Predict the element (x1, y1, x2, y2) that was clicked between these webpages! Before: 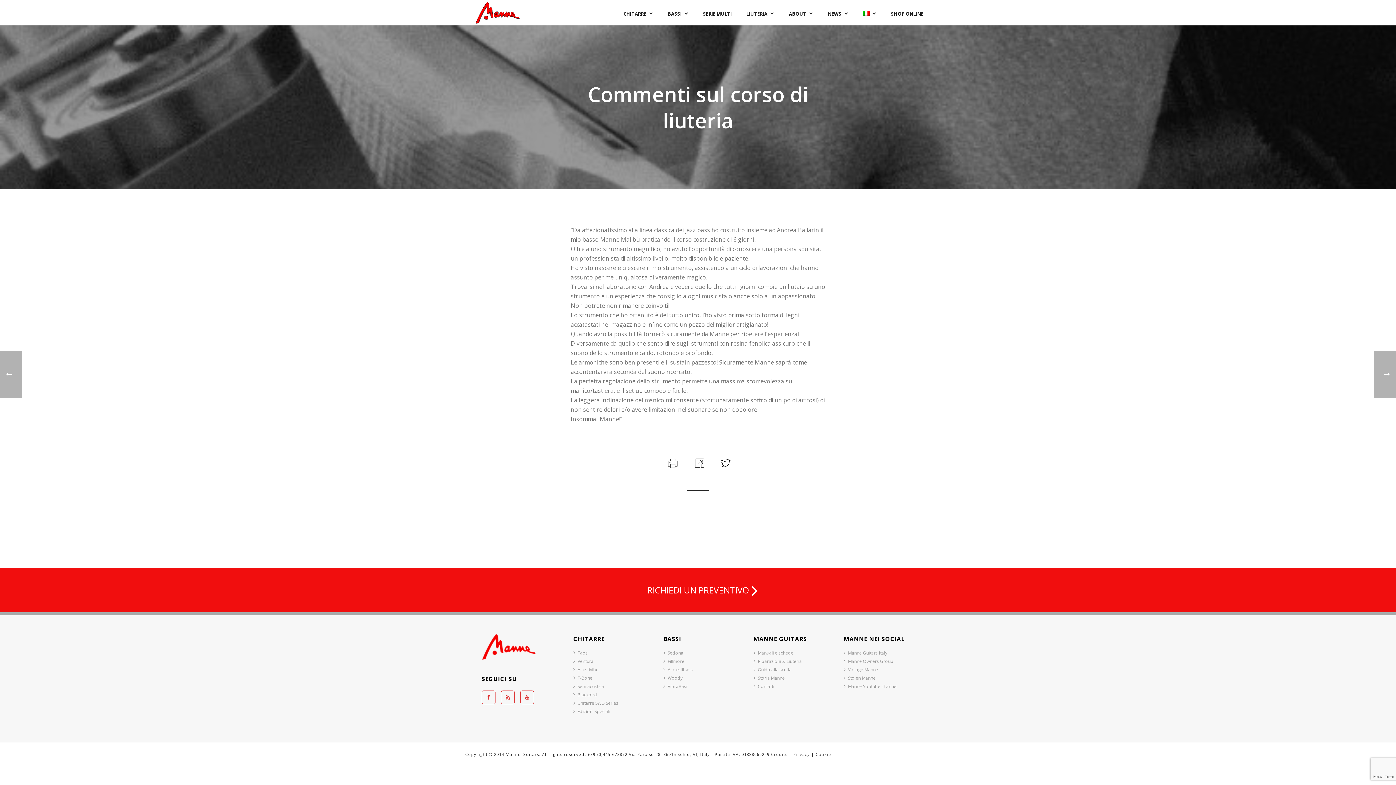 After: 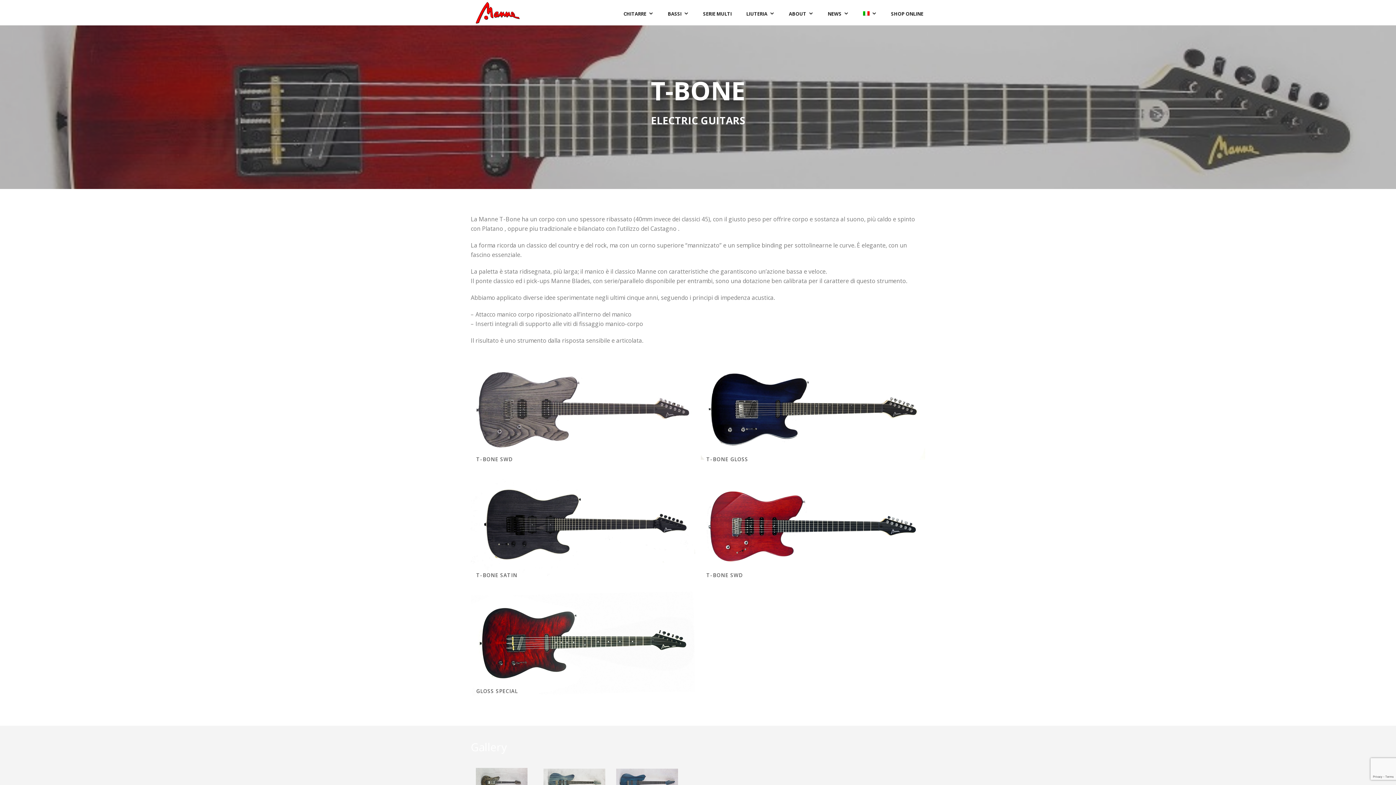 Action: bbox: (573, 674, 592, 682) label: T-Bone